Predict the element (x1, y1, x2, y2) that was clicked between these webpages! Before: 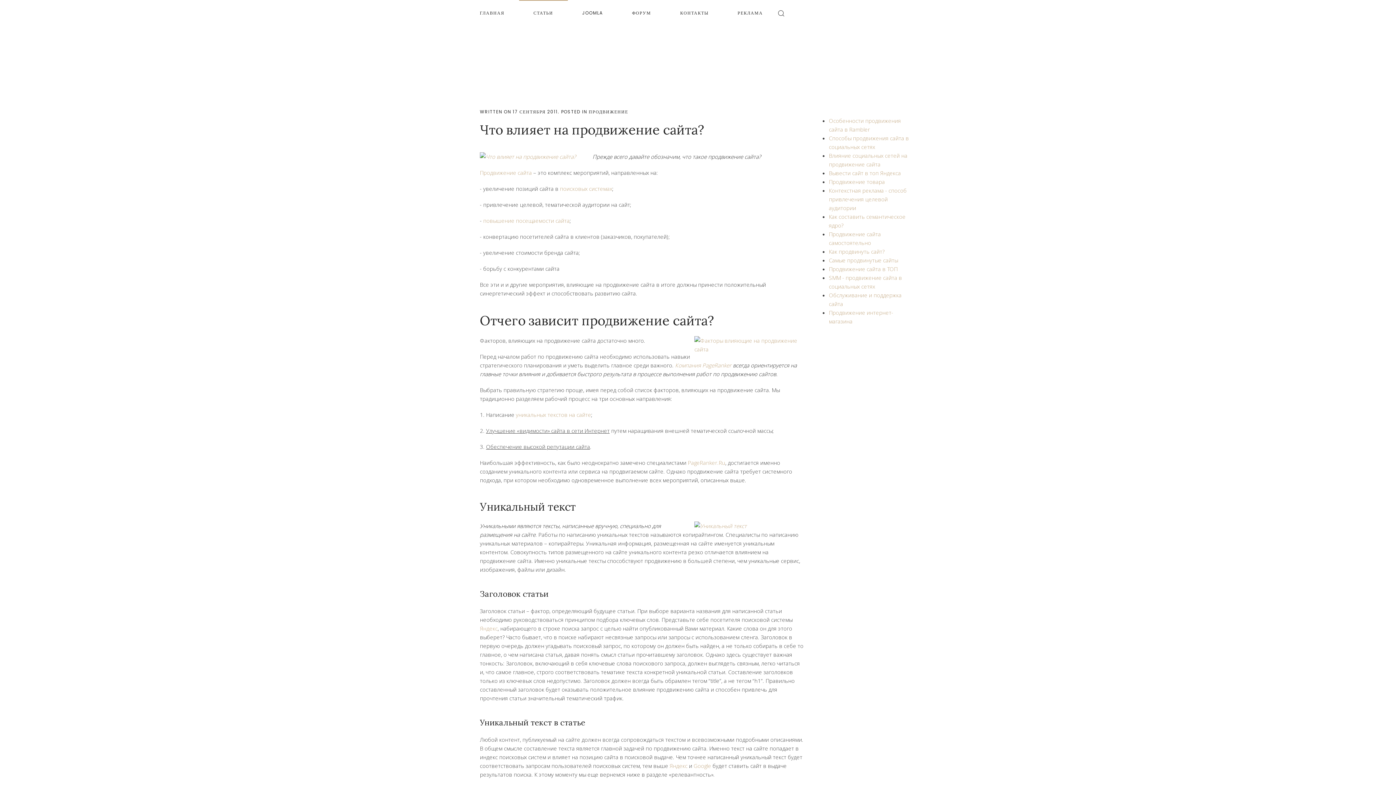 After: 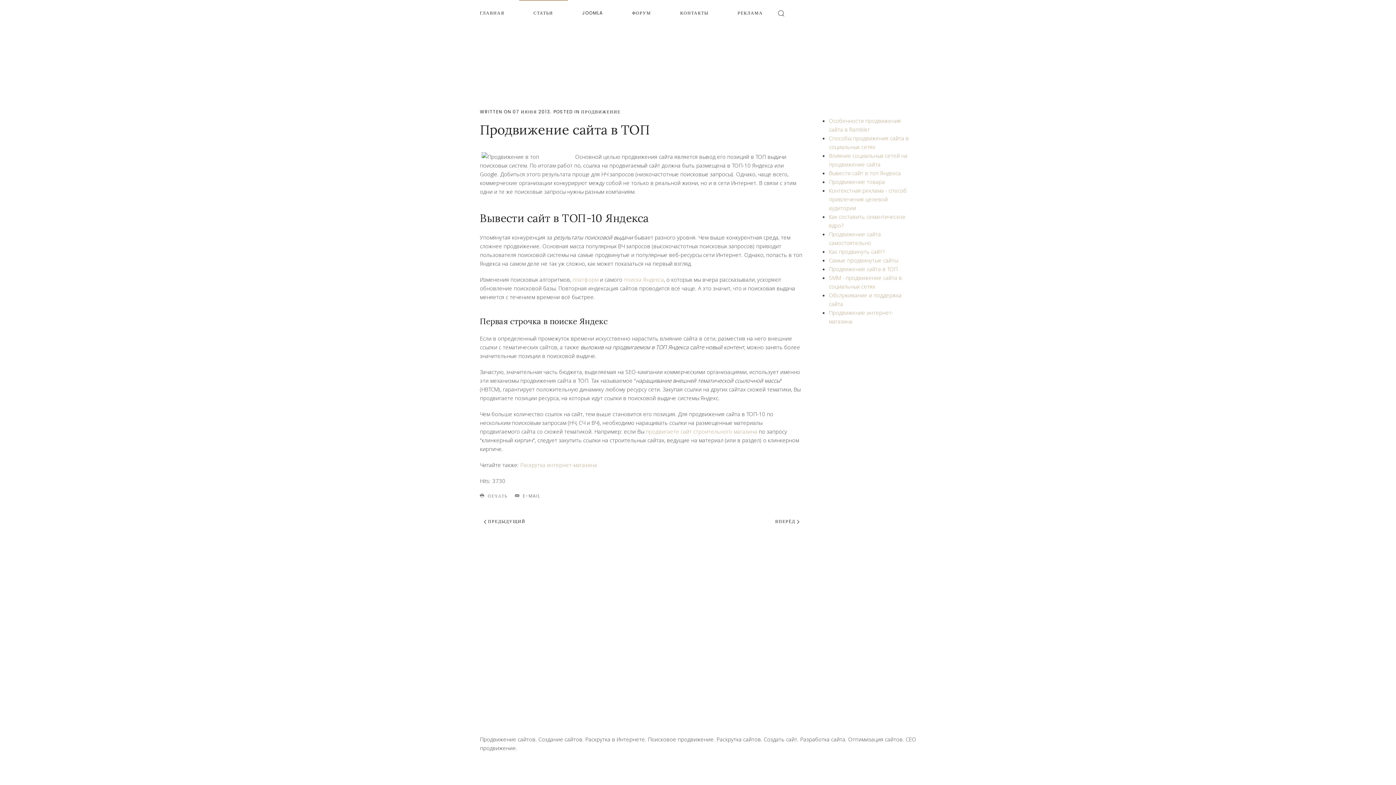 Action: label: Продвижение сайта в ТОП bbox: (829, 265, 897, 272)